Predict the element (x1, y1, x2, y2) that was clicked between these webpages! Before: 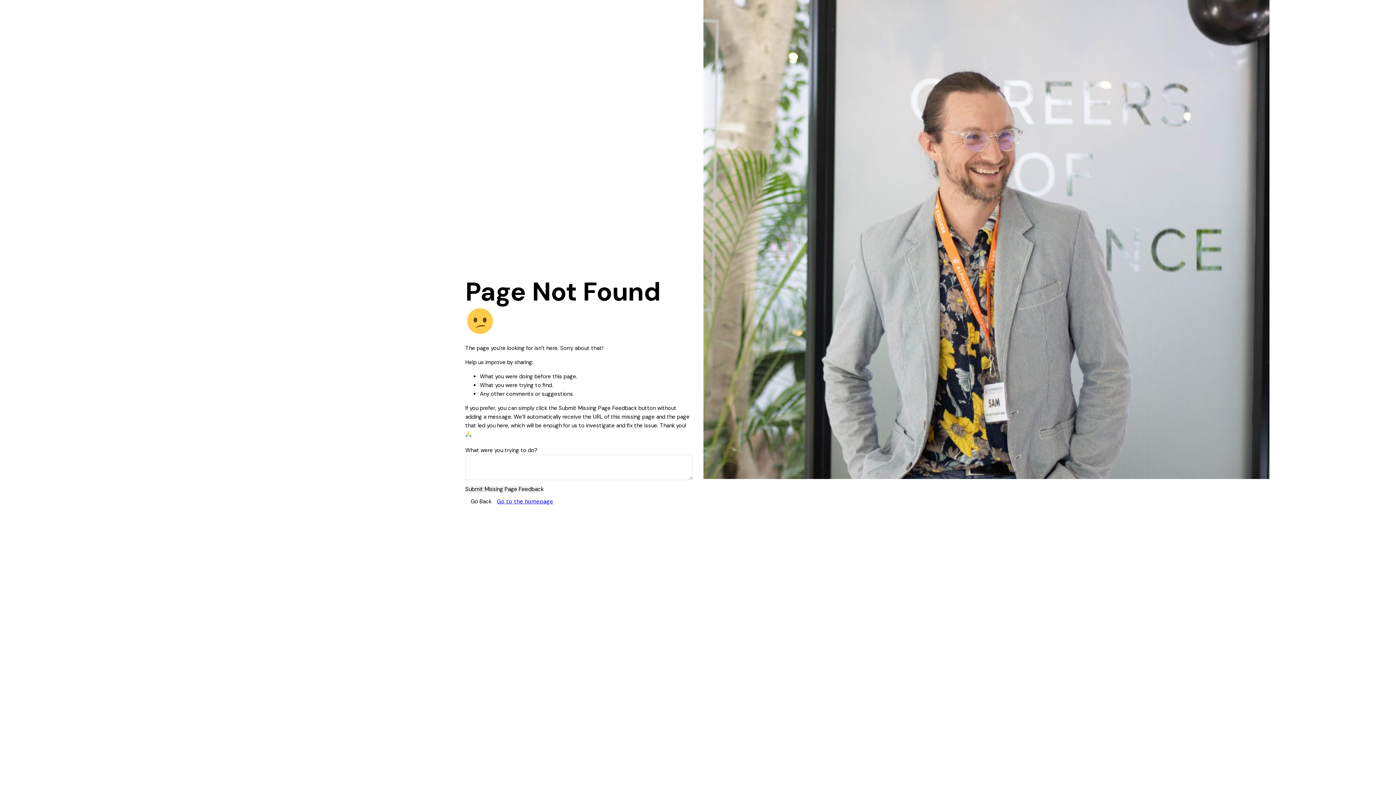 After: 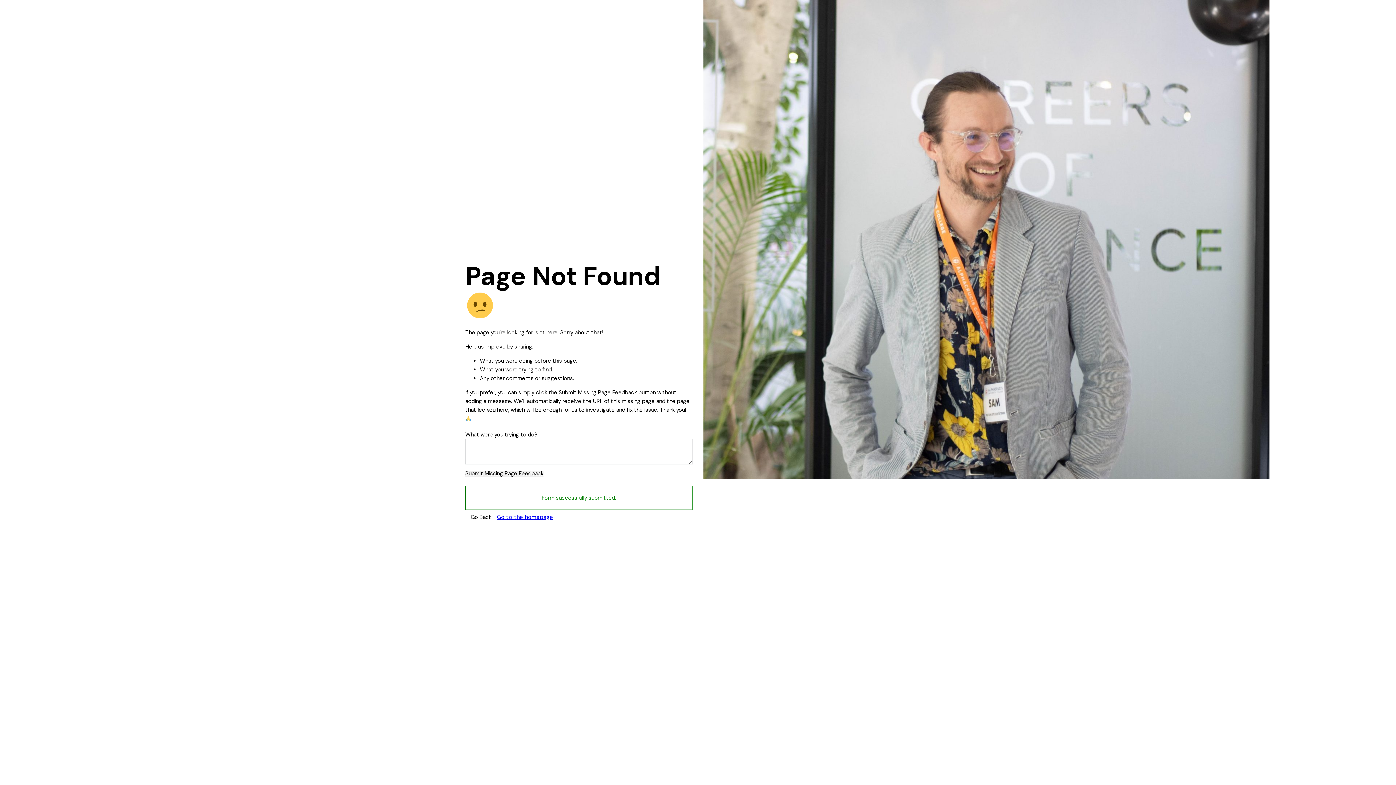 Action: bbox: (465, 486, 543, 492) label: Submit Missing Page Feedback